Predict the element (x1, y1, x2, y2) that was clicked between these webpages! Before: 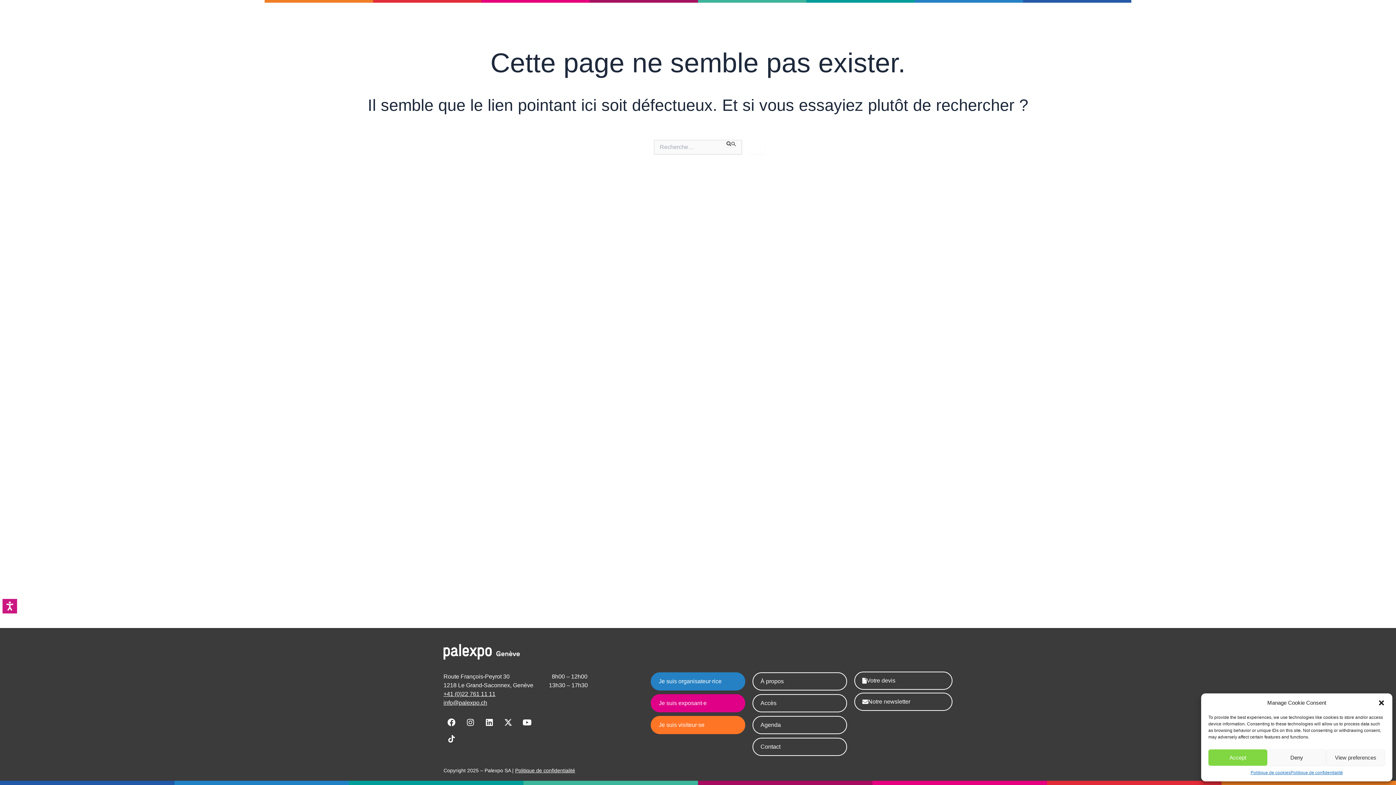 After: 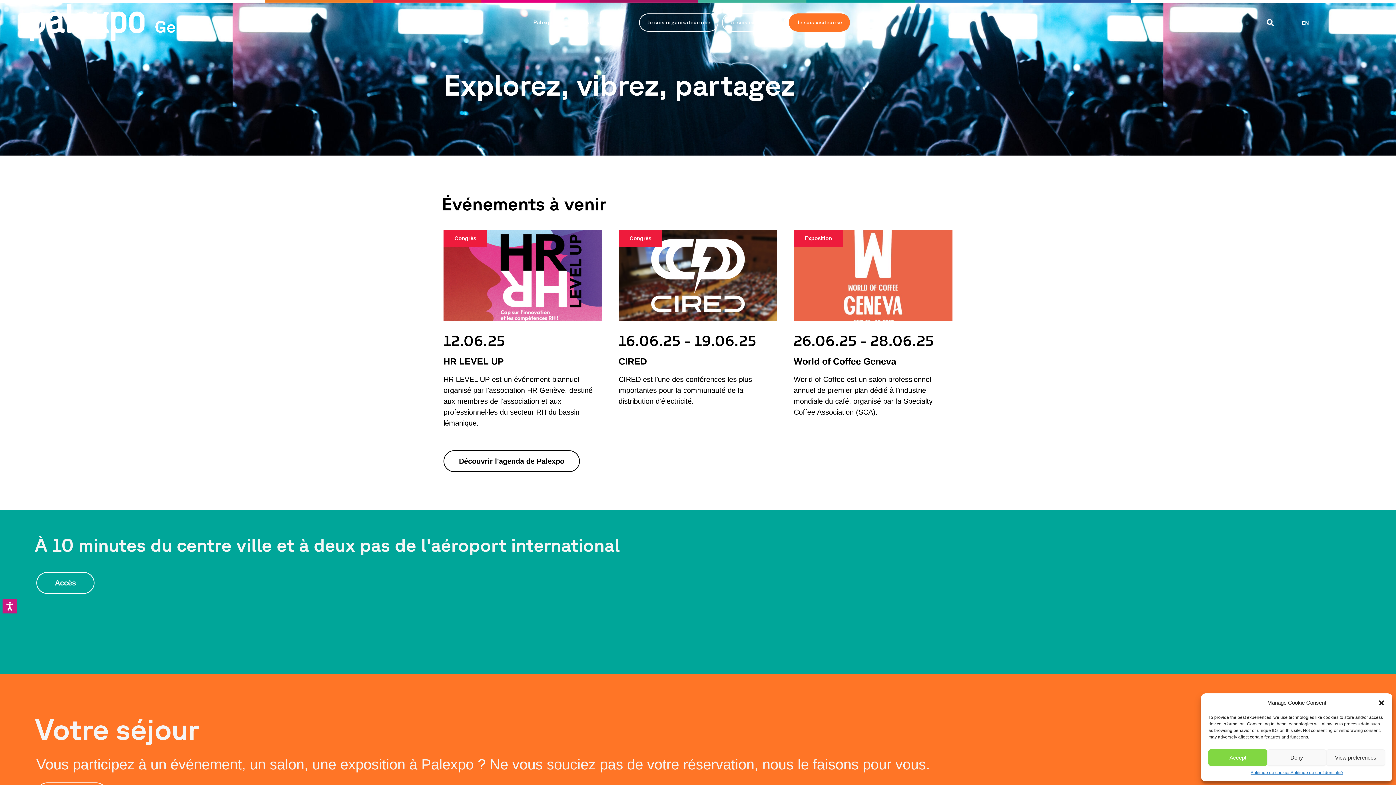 Action: bbox: (650, 716, 745, 734) label: Je suis visiteur·se